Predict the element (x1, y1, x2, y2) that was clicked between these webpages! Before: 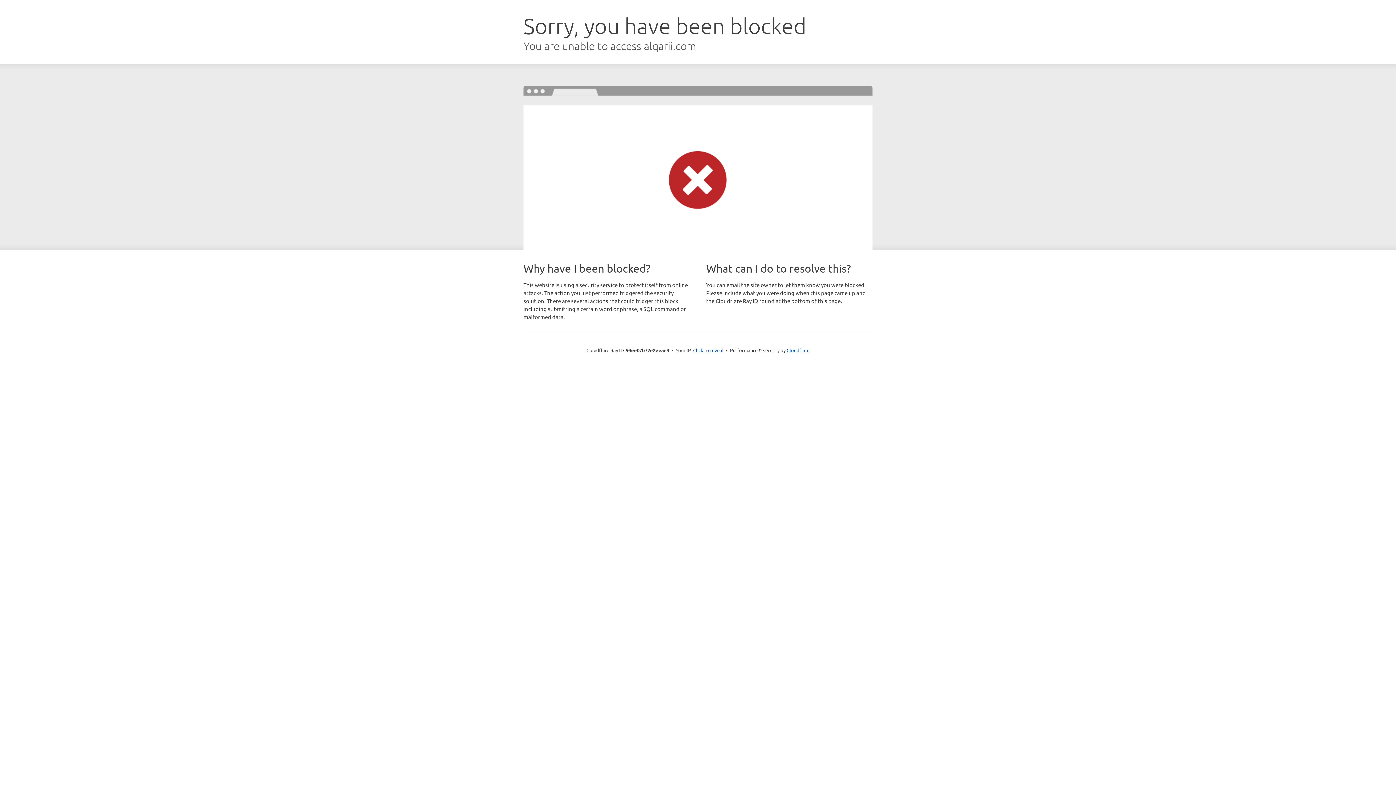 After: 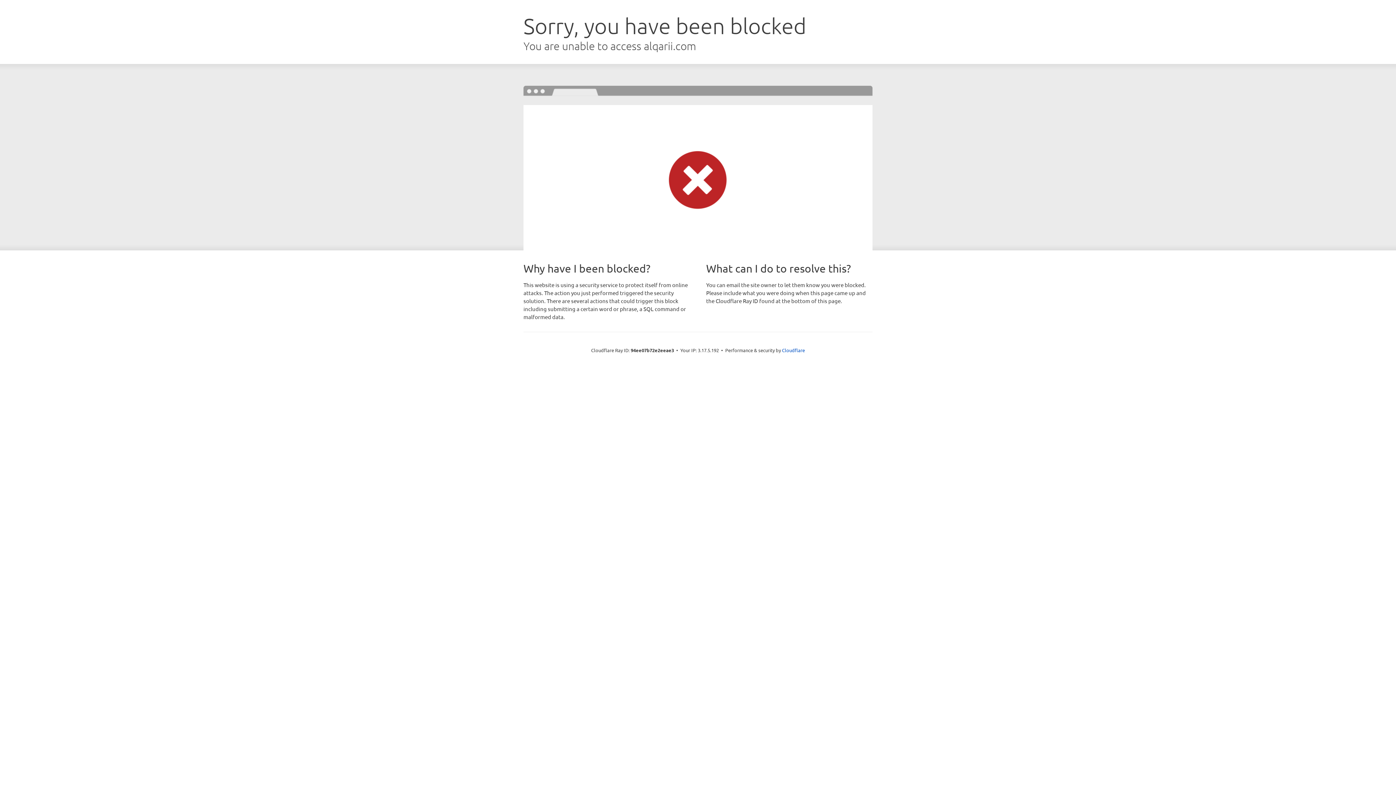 Action: bbox: (693, 346, 723, 353) label: Click to reveal